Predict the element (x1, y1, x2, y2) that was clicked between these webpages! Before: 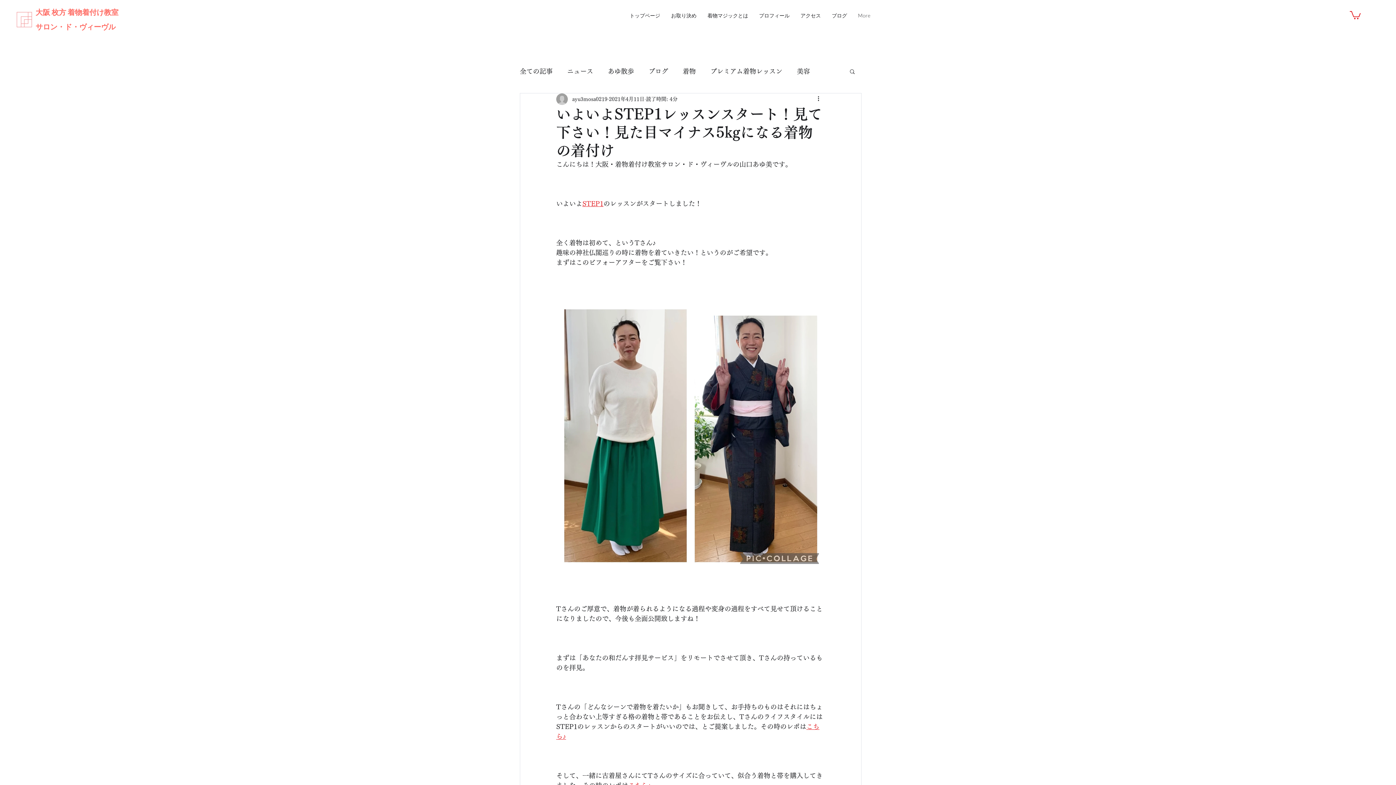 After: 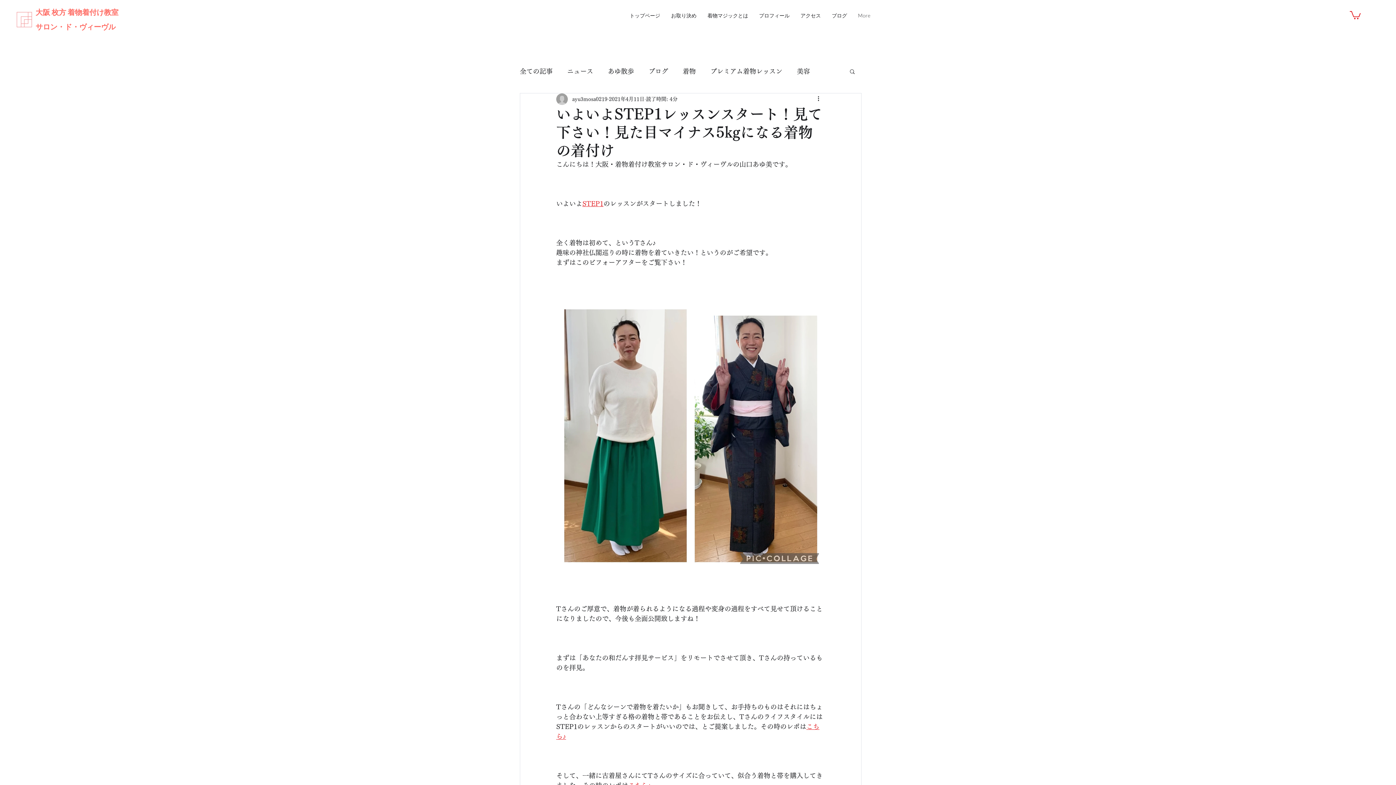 Action: bbox: (849, 68, 856, 74) label: 検索